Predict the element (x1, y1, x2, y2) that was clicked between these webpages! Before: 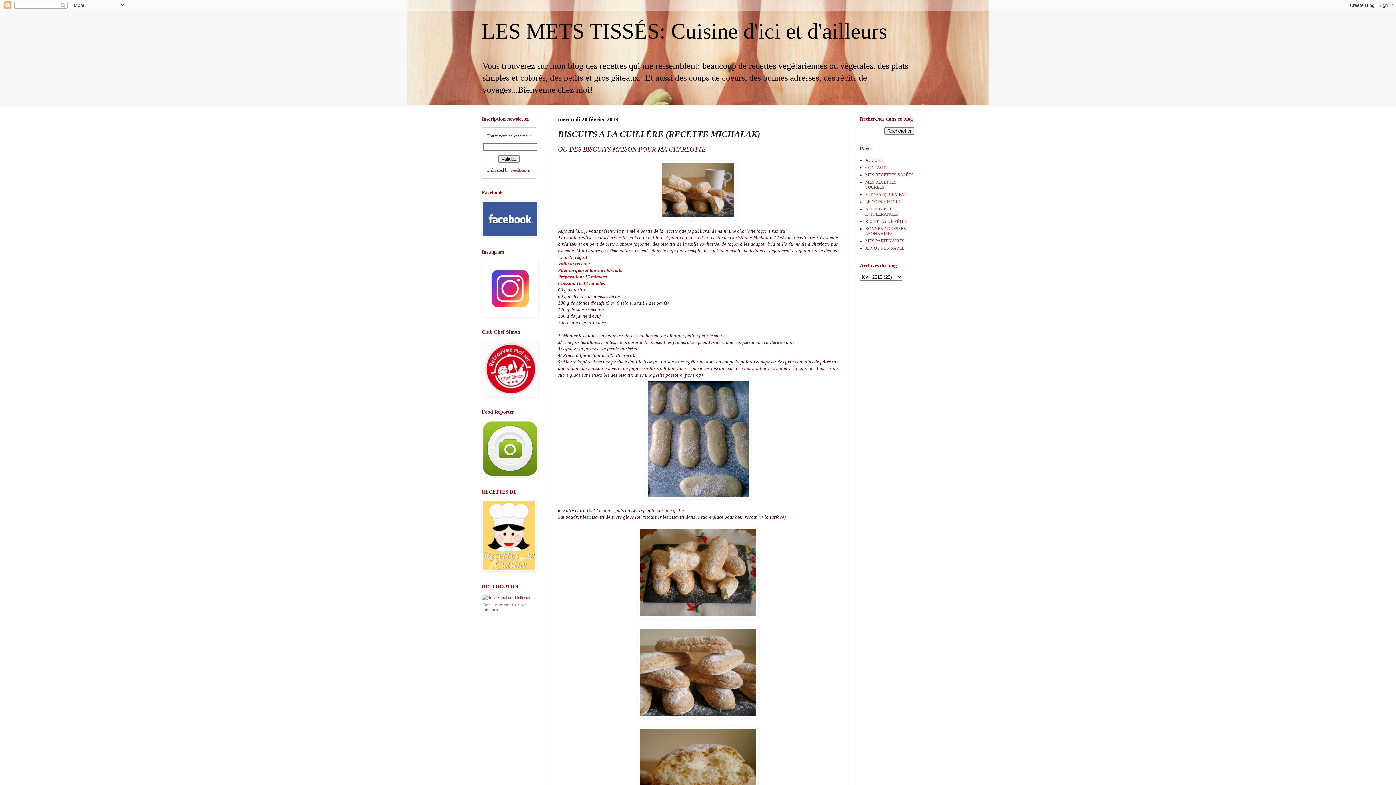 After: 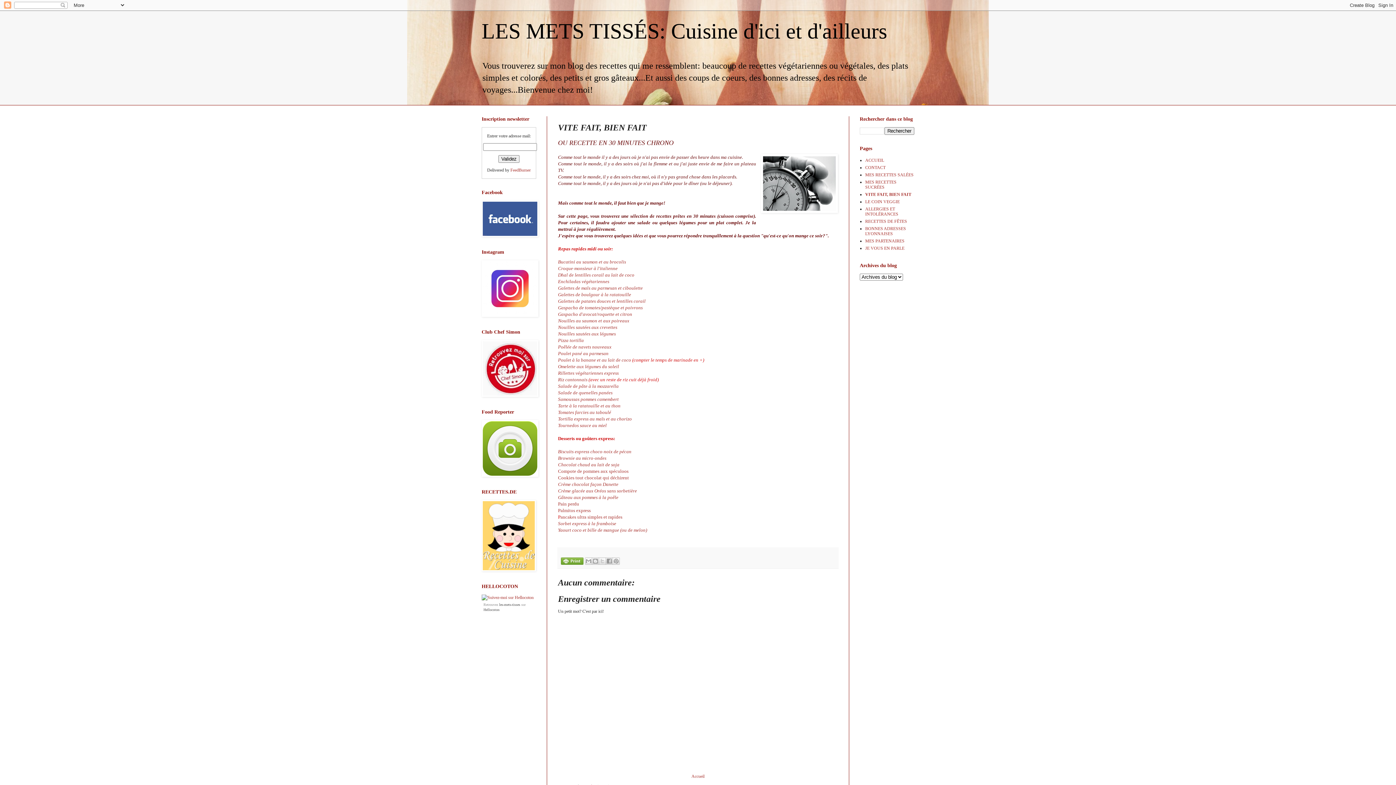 Action: bbox: (865, 192, 908, 197) label: VITE FAIT, BIEN FAIT